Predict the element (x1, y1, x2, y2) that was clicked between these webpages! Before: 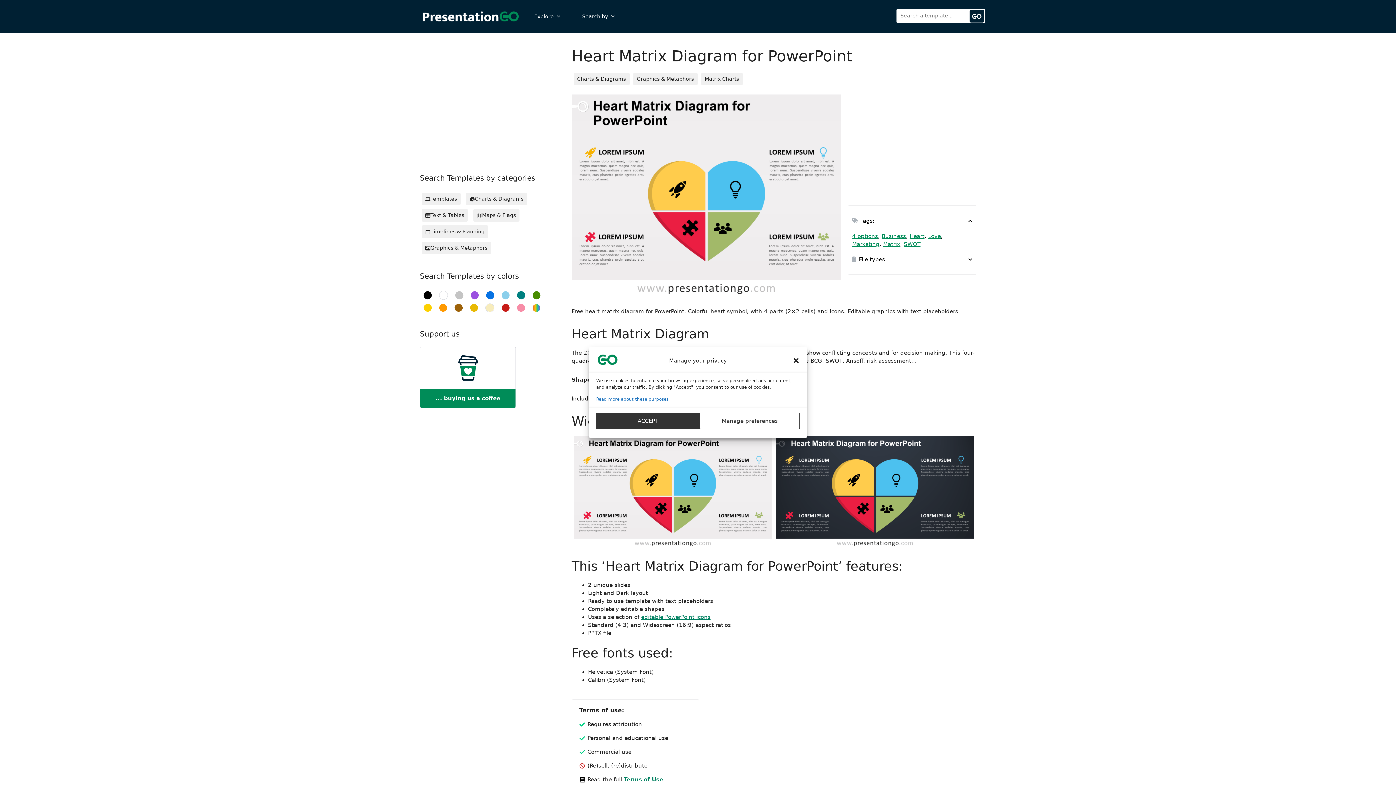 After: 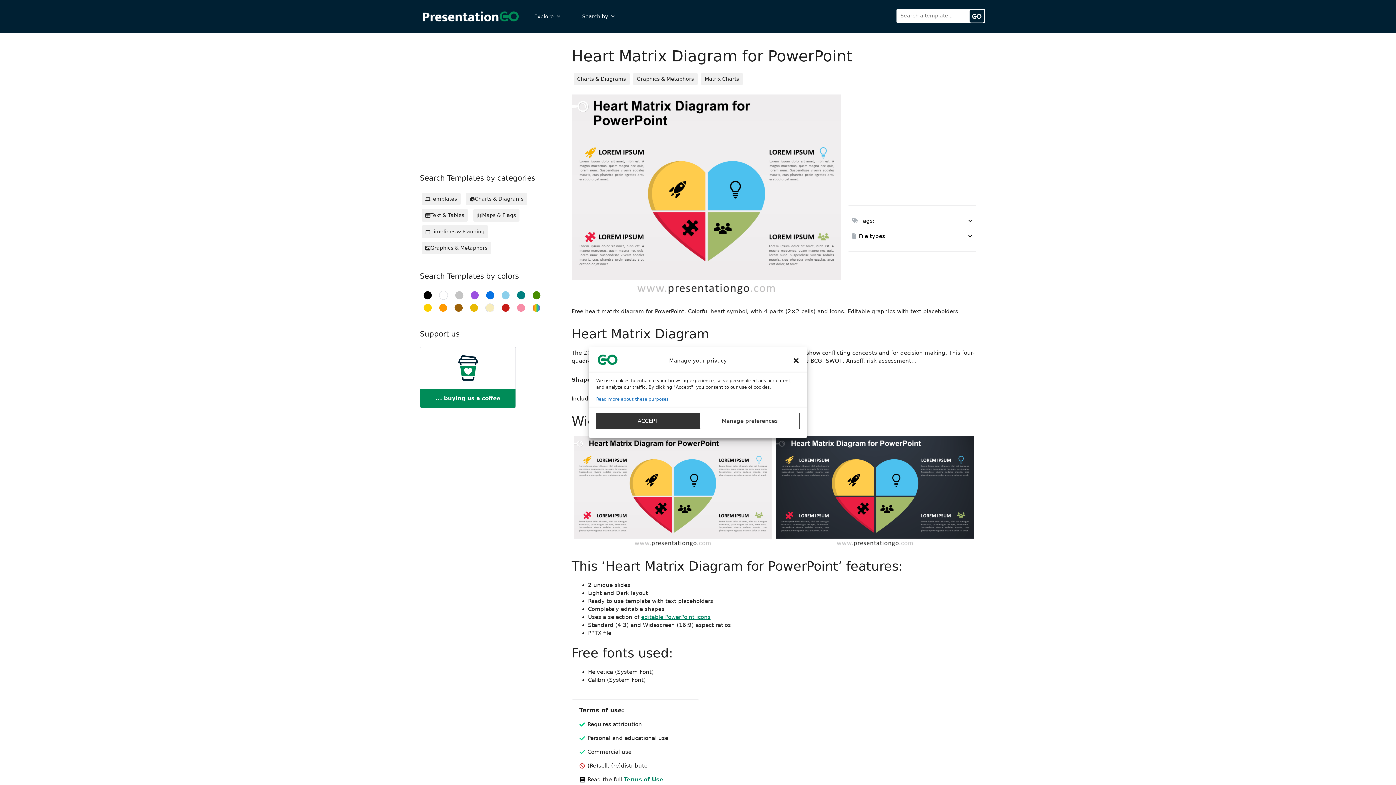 Action: label: Tags: bbox: (848, 213, 976, 228)